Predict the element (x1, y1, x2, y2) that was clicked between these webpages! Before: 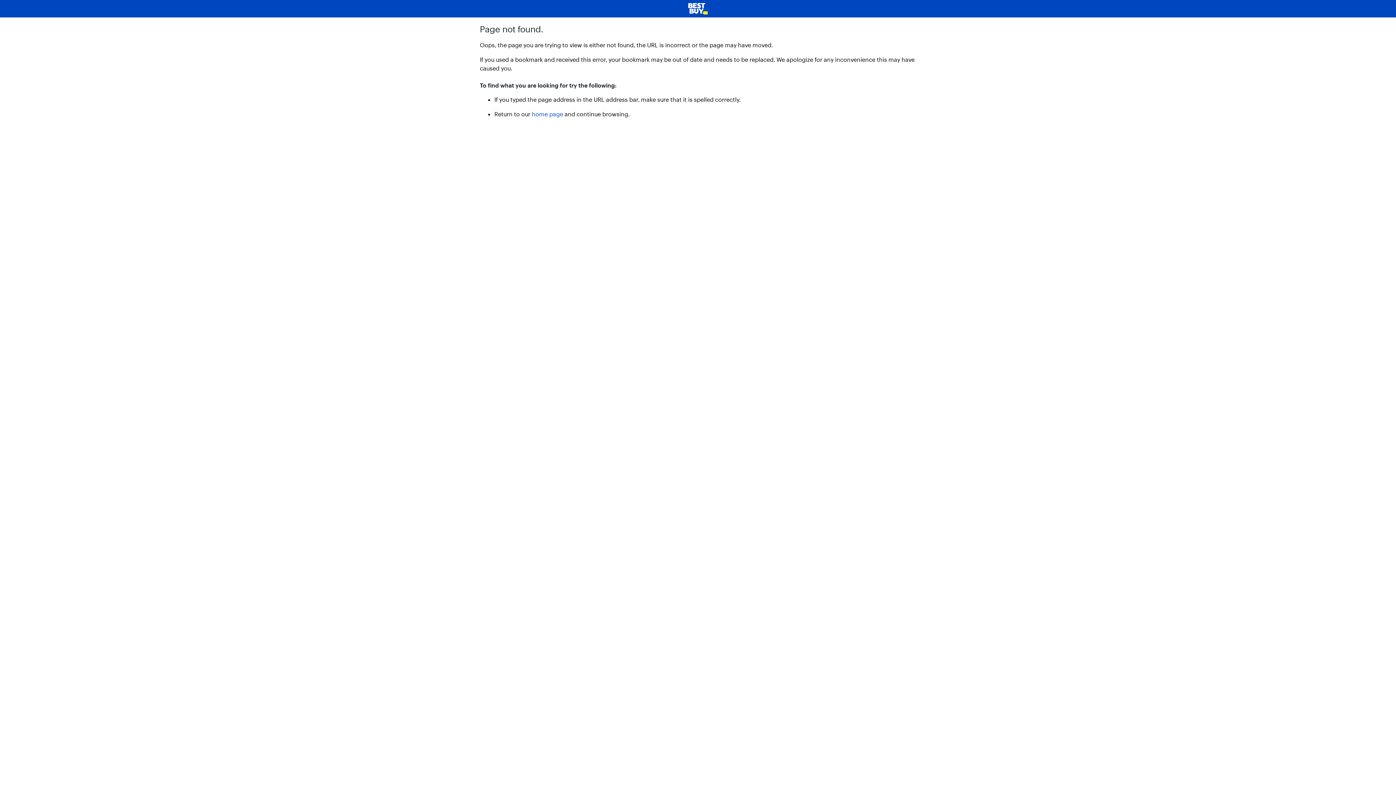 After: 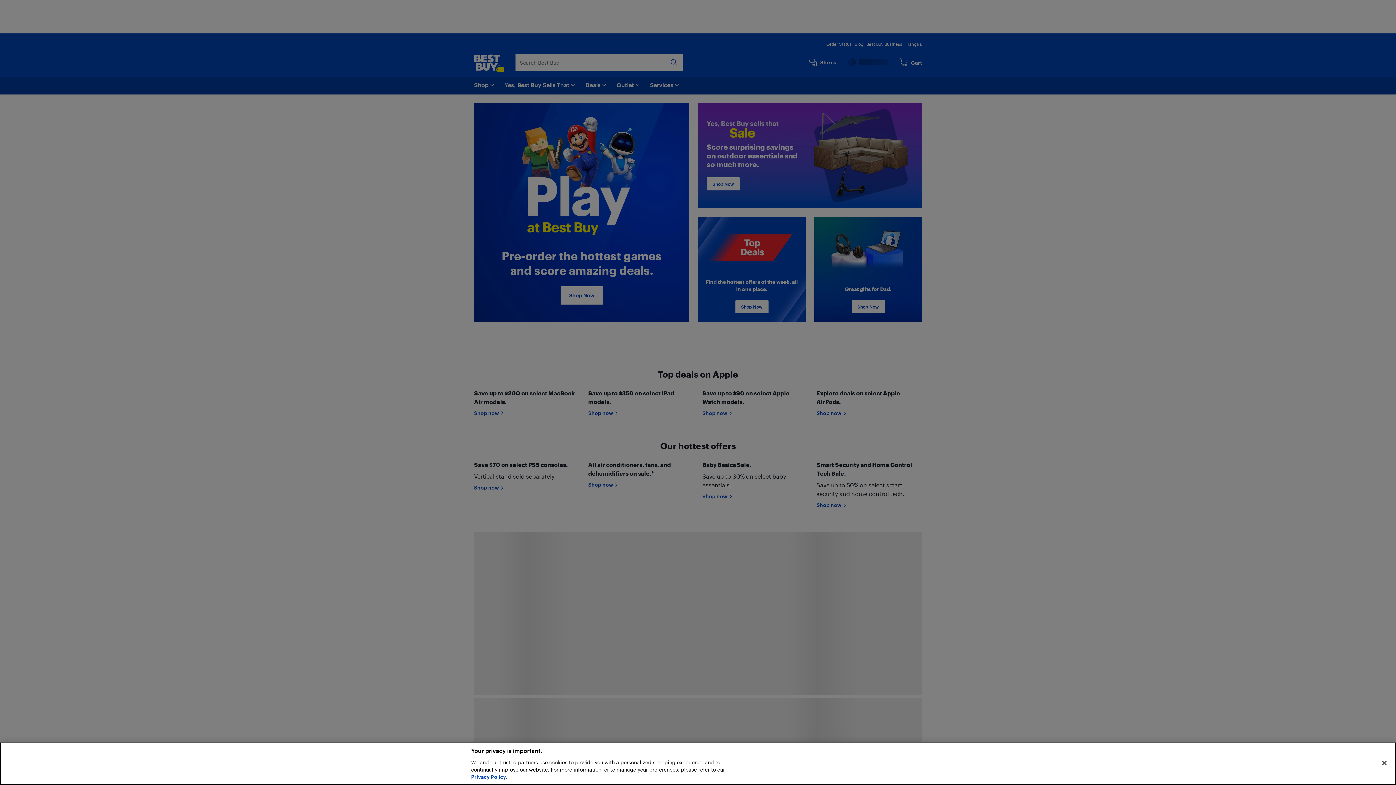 Action: bbox: (5, 2, 1390, 14)